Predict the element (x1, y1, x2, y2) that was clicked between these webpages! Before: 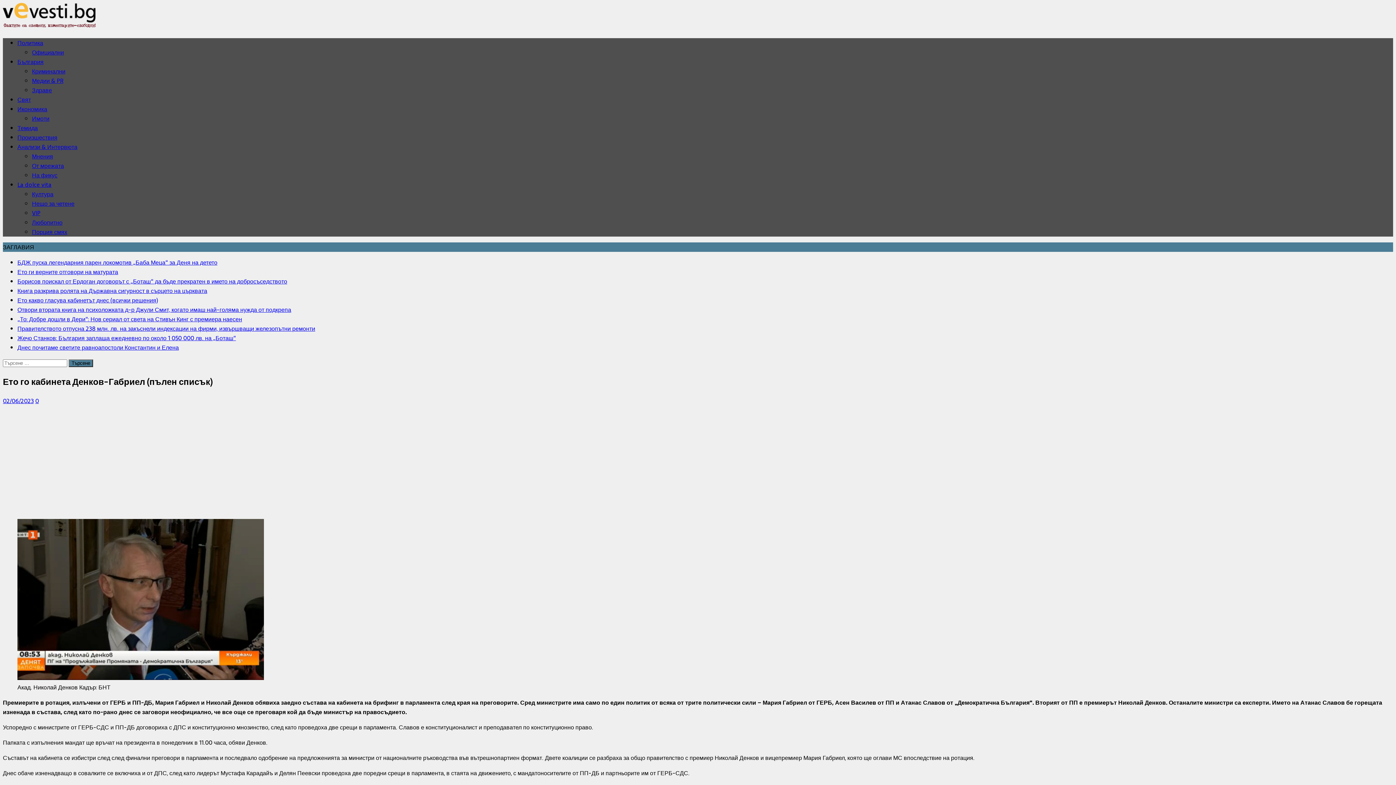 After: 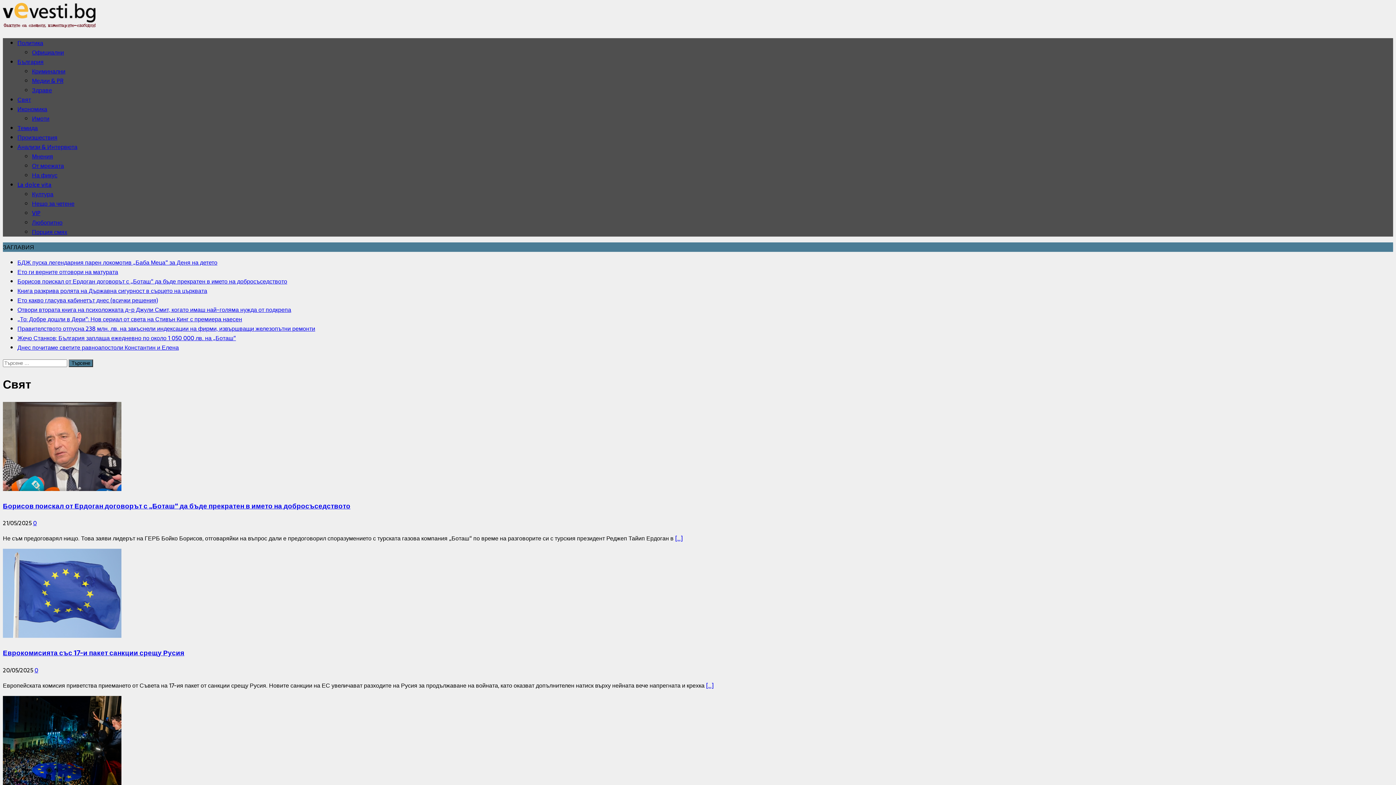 Action: label: Свят bbox: (17, 94, 30, 104)